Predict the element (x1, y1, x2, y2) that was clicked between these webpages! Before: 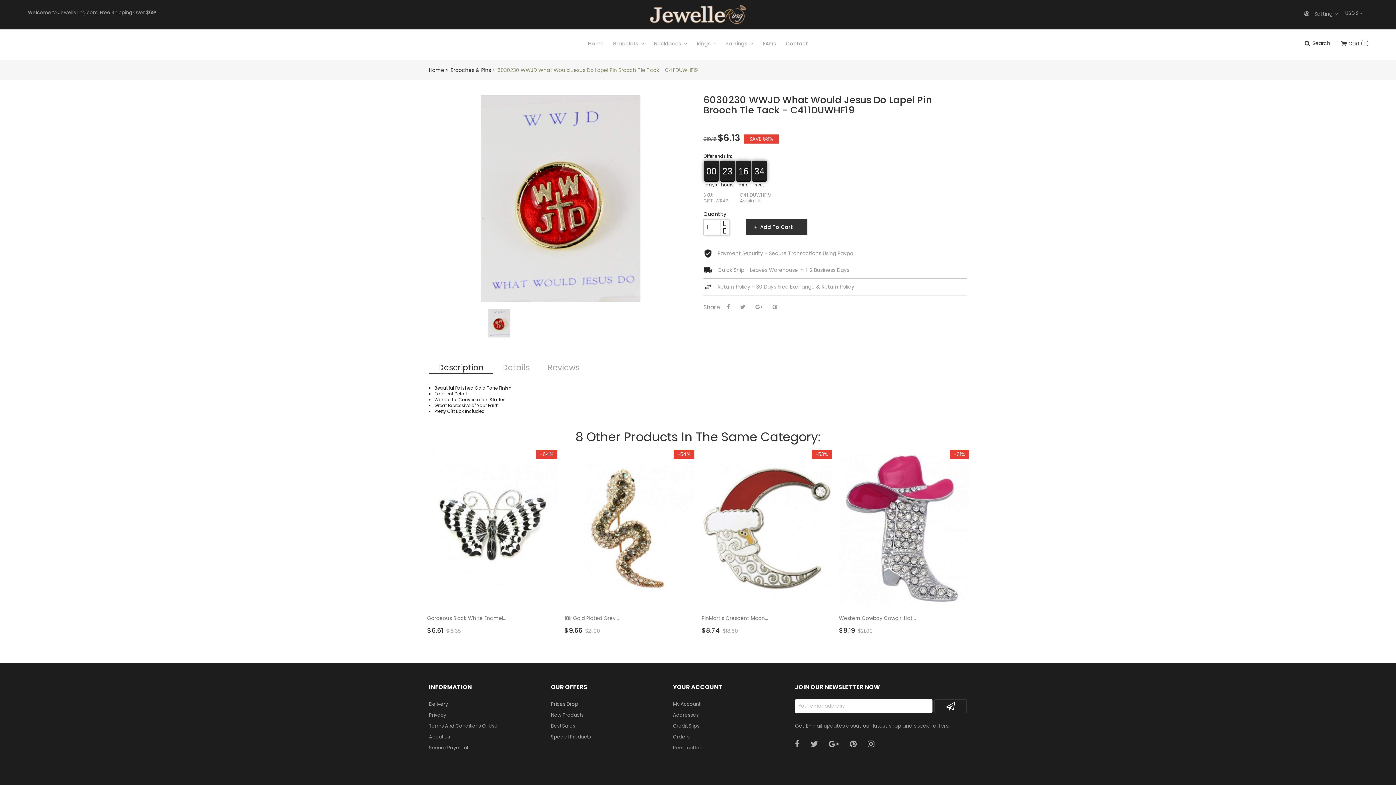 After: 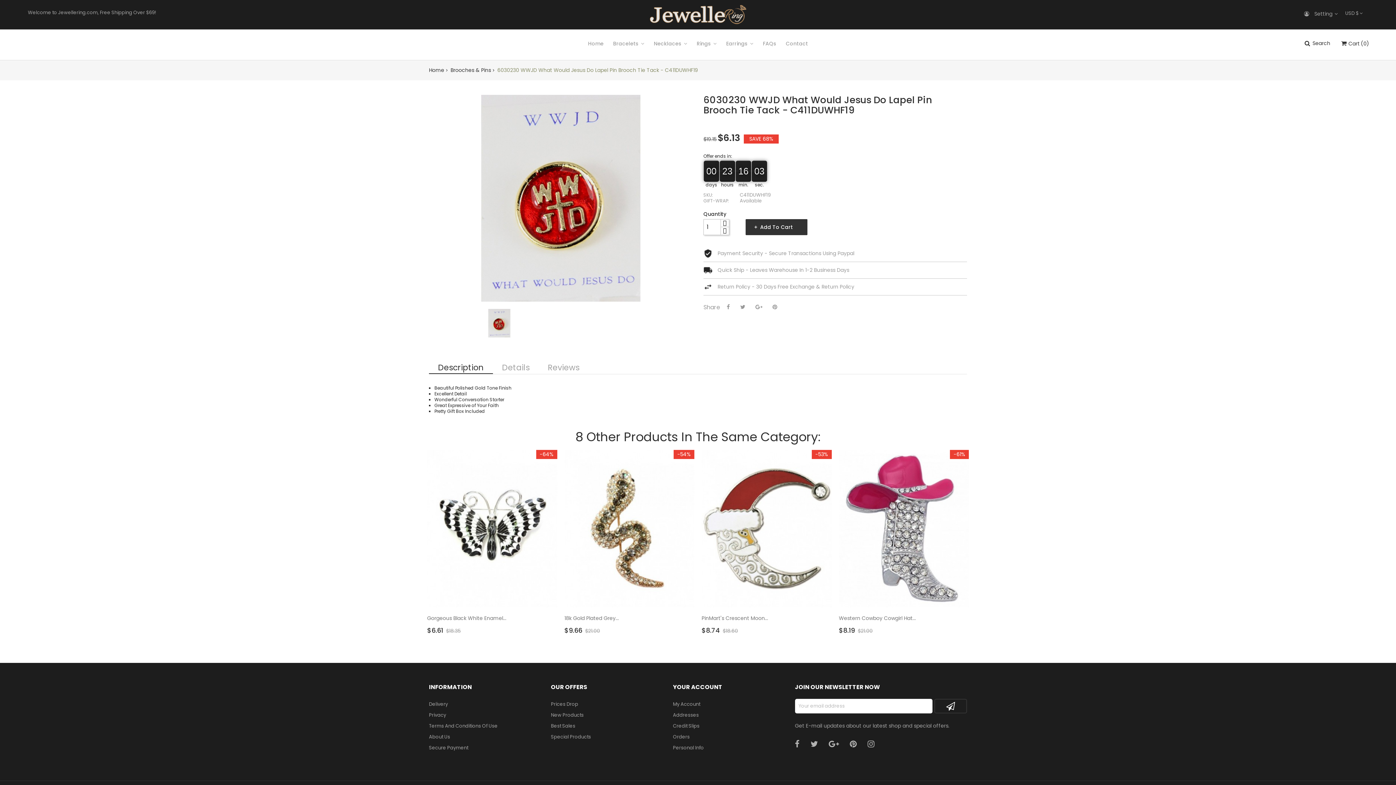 Action: bbox: (745, 219, 807, 235) label: Add To Cart